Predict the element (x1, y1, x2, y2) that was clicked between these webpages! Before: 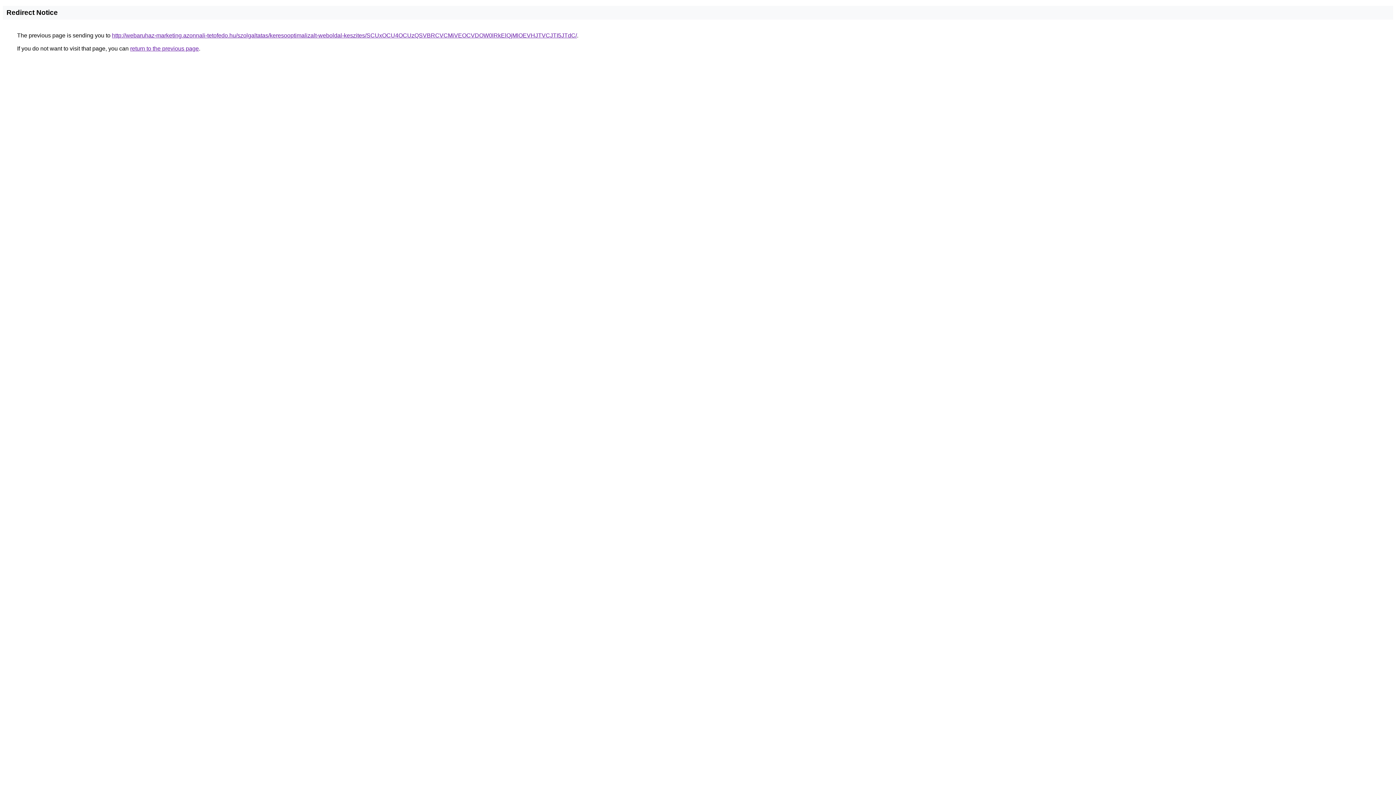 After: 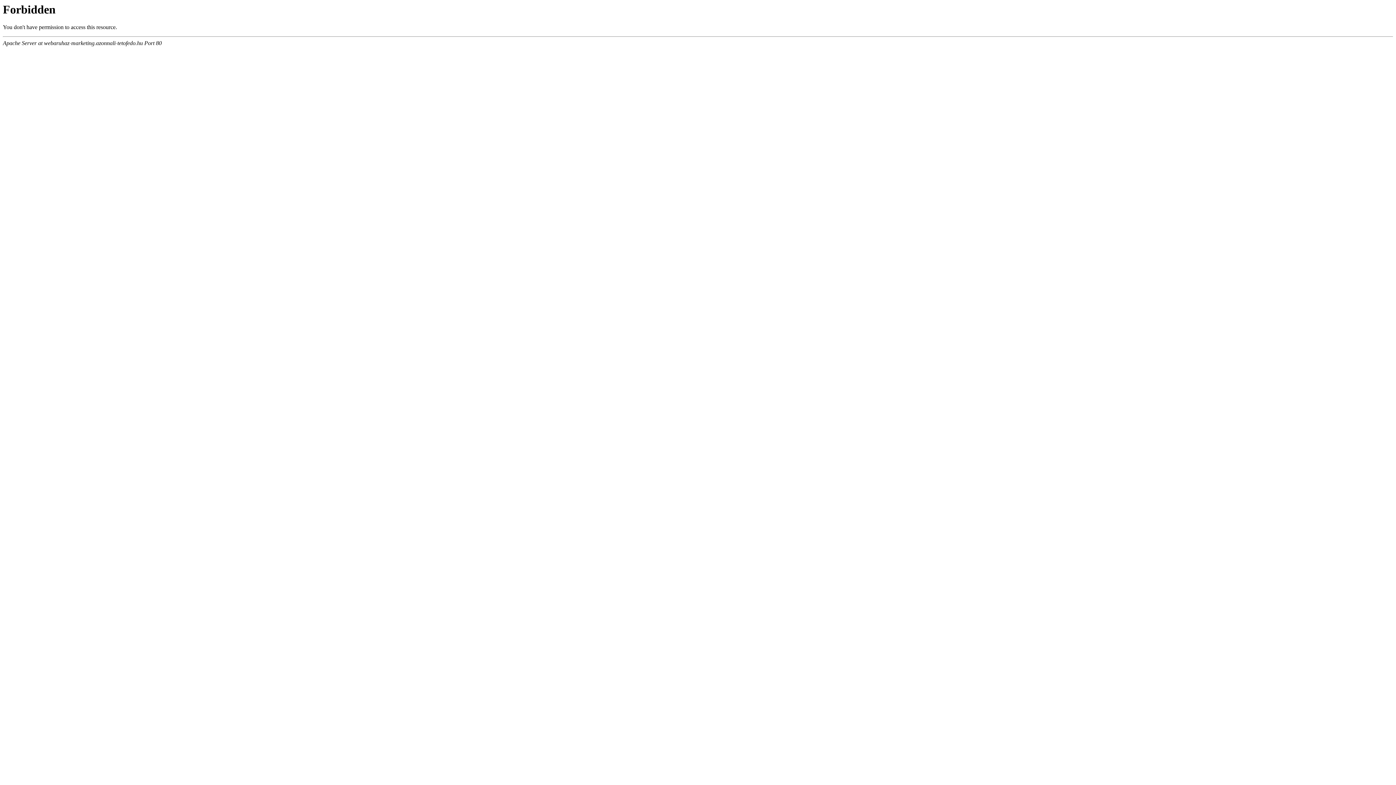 Action: bbox: (112, 32, 577, 38) label: http://webaruhaz-marketing.azonnali-tetofedo.hu/szolgaltatas/keresooptimalizalt-weboldal-keszites/SCUxOCU4OCUzQSVBRCVCMiVEOCVDOW0lRkElQjMlOEVHJTVCJTI5JTdC/